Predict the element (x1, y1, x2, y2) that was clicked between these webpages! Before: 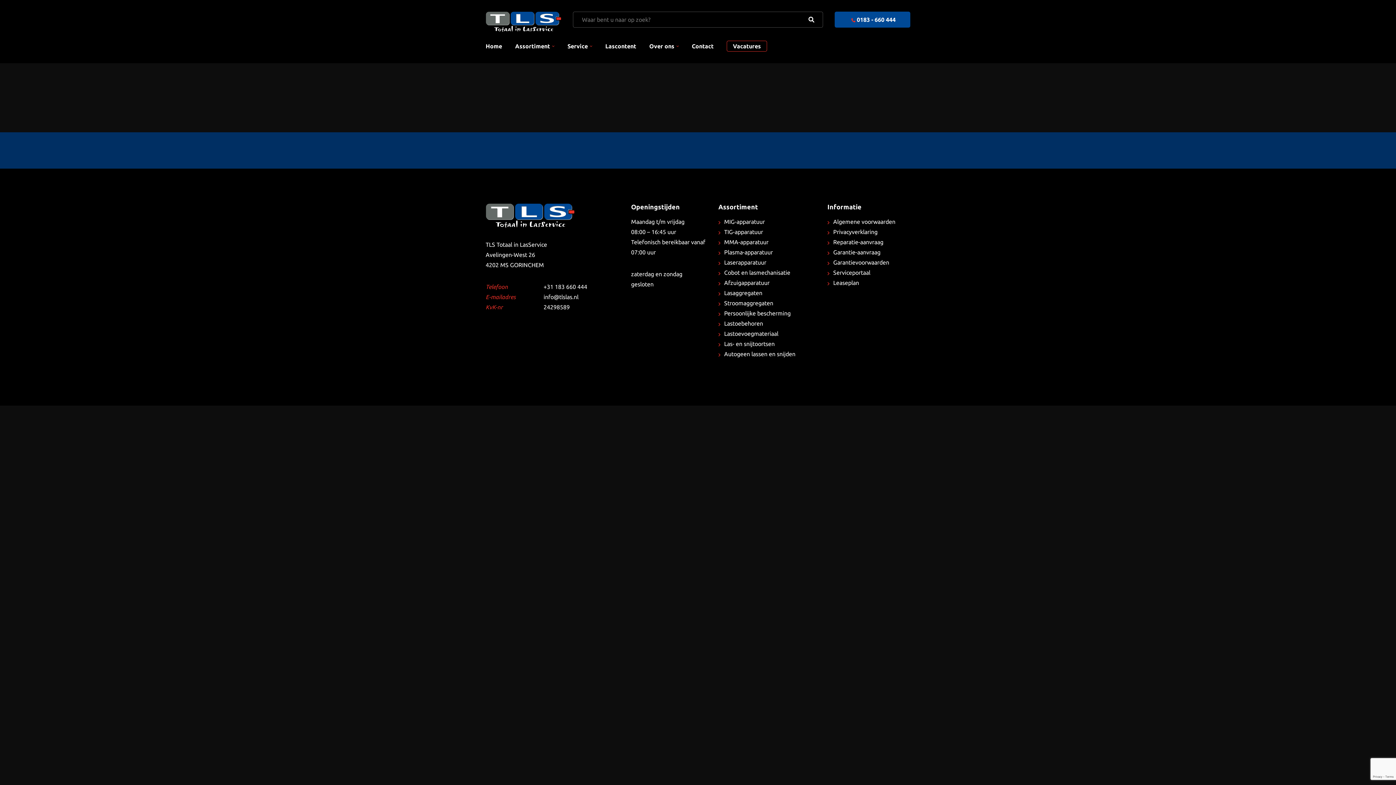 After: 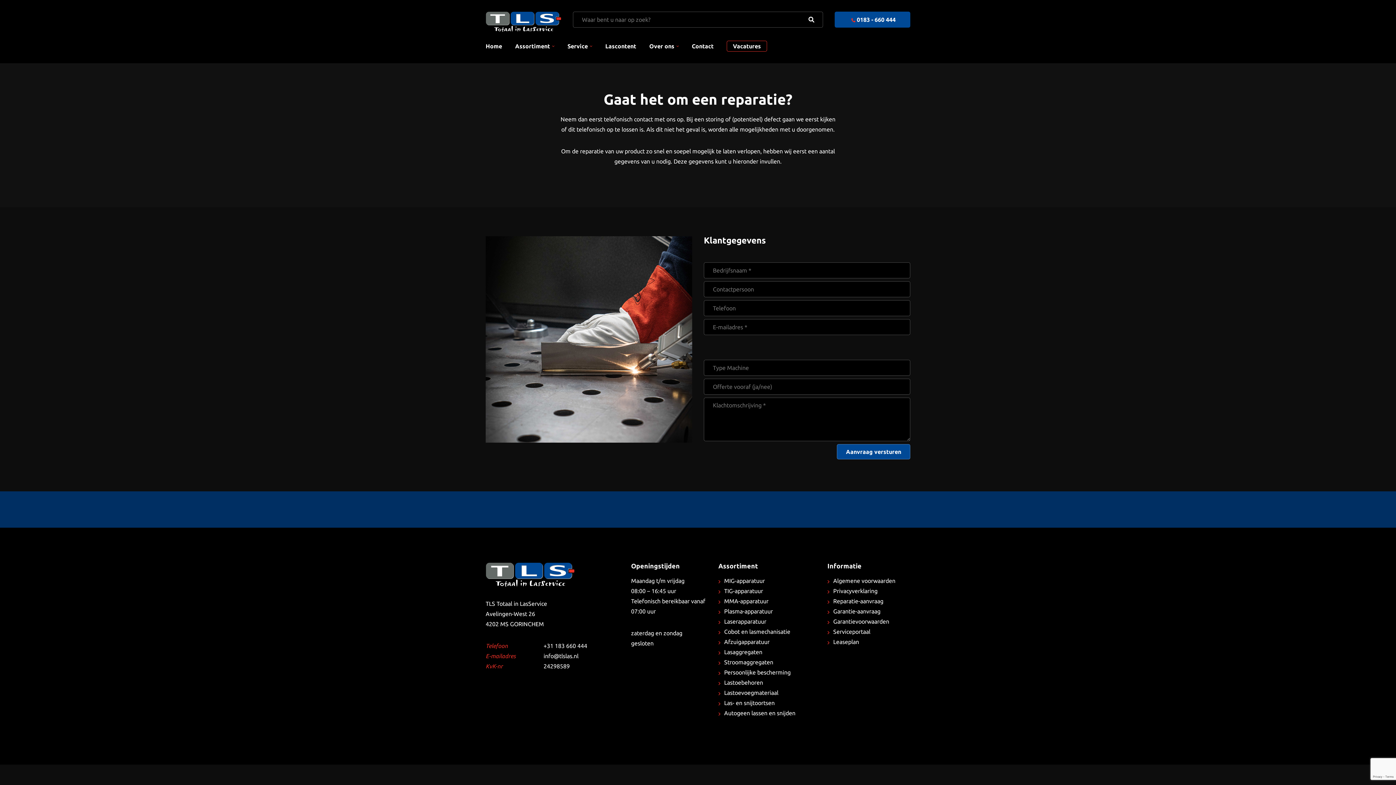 Action: label: Reparatie-aanvraag bbox: (827, 239, 883, 245)